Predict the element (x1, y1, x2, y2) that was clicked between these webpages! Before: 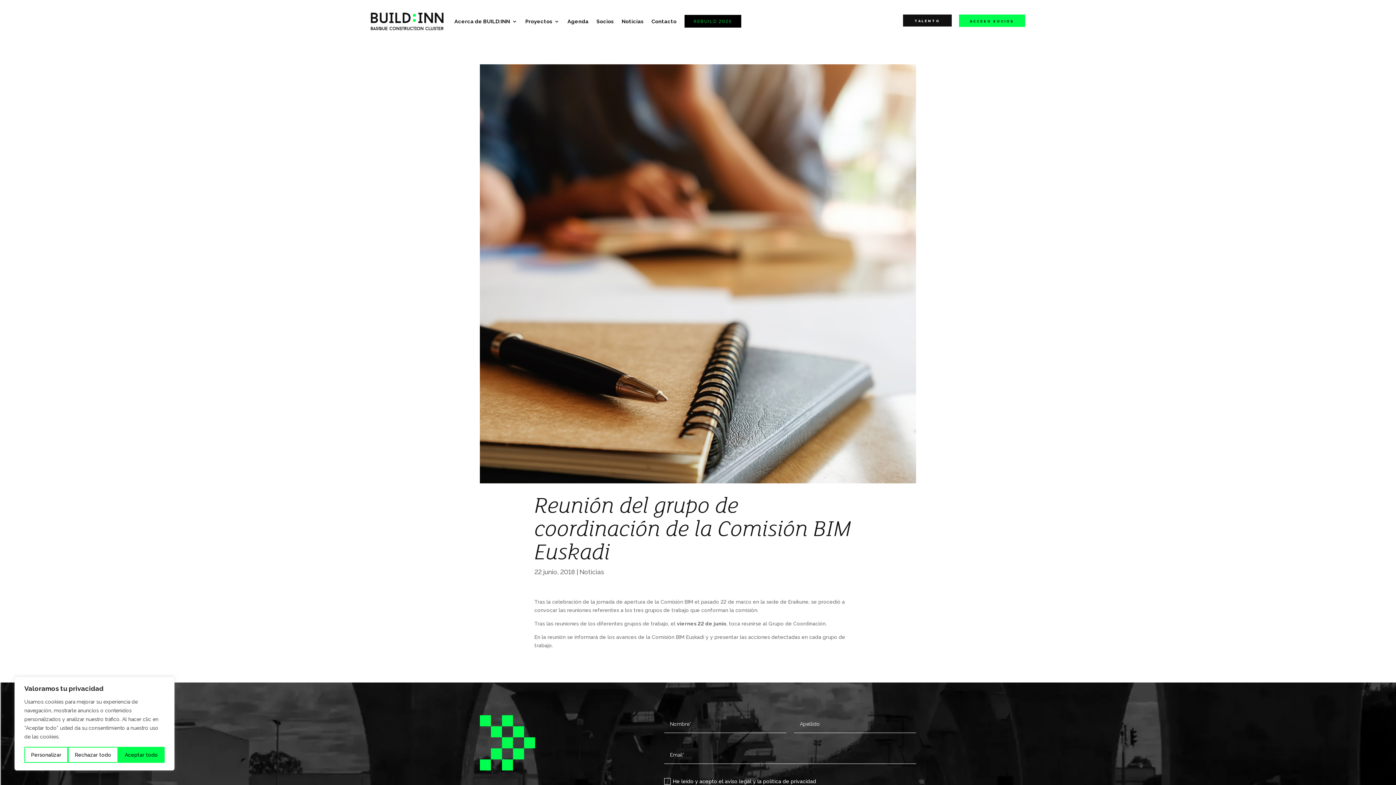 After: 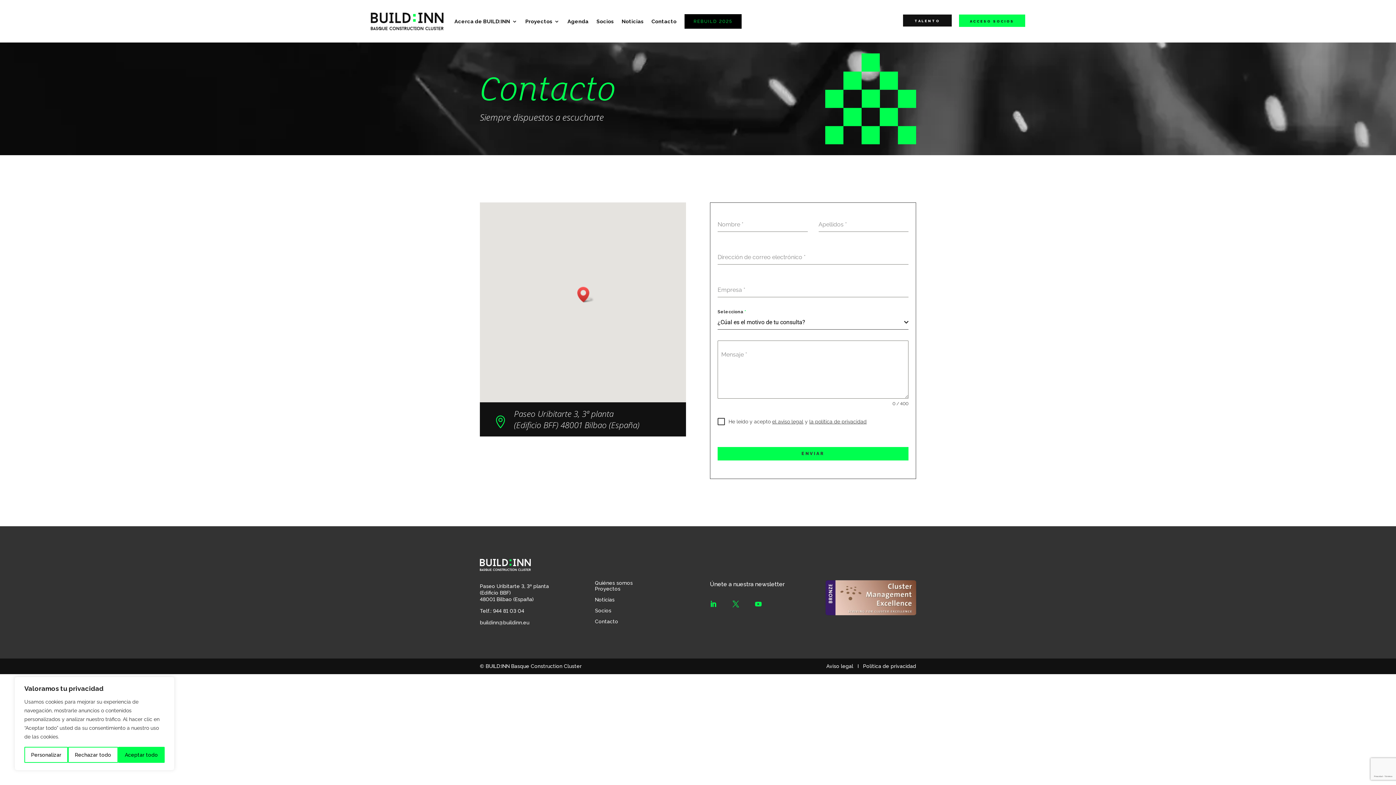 Action: label: Contacto bbox: (651, 7, 676, 35)